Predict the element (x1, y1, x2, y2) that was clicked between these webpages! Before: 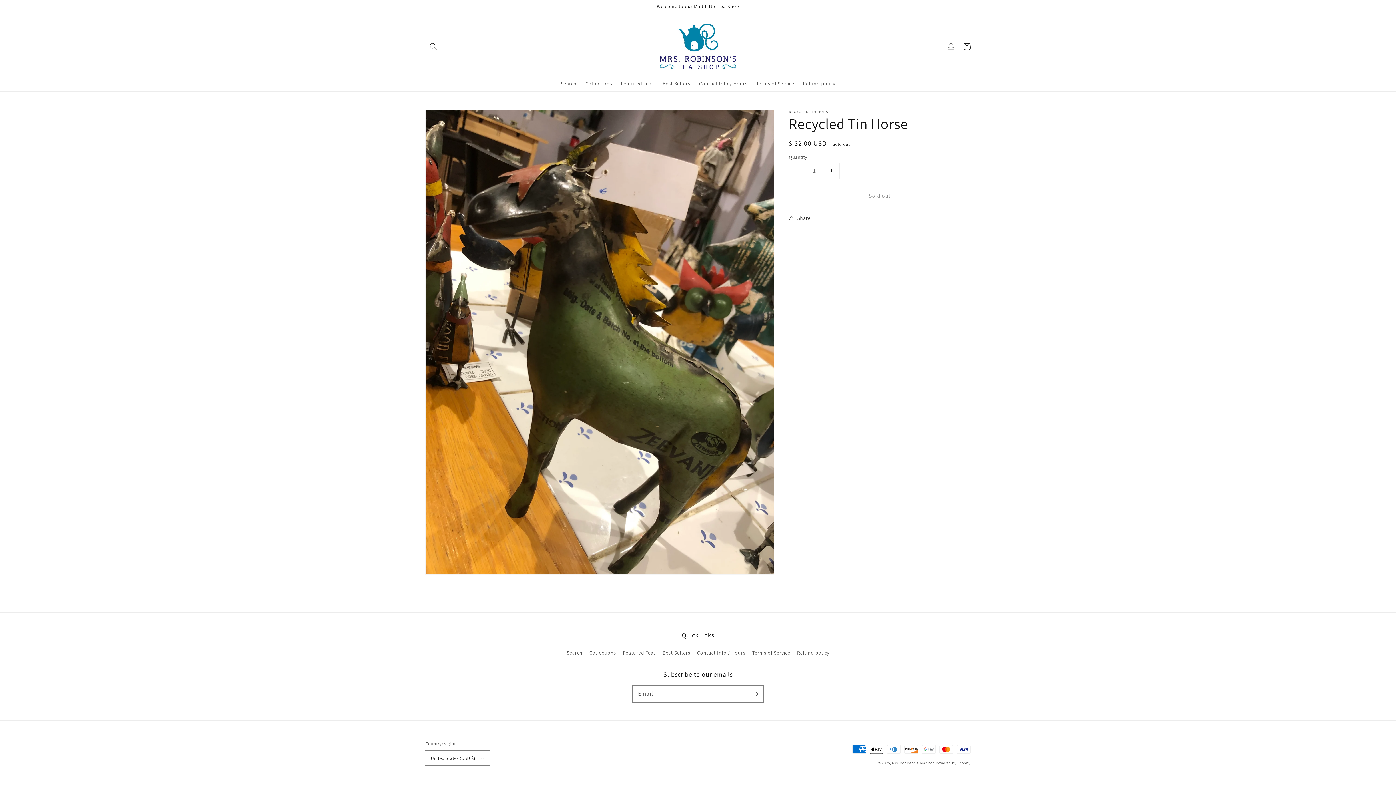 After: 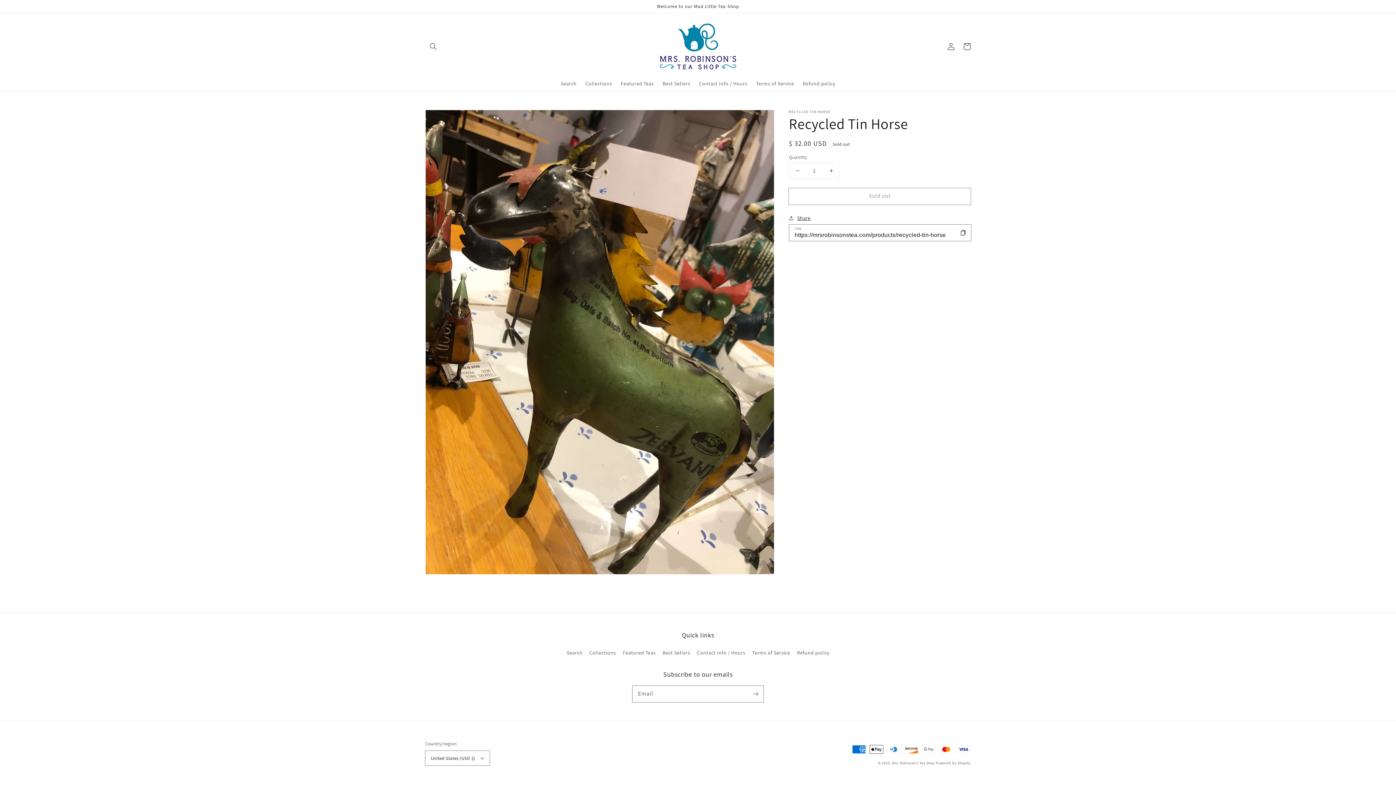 Action: bbox: (789, 213, 810, 222) label: Share